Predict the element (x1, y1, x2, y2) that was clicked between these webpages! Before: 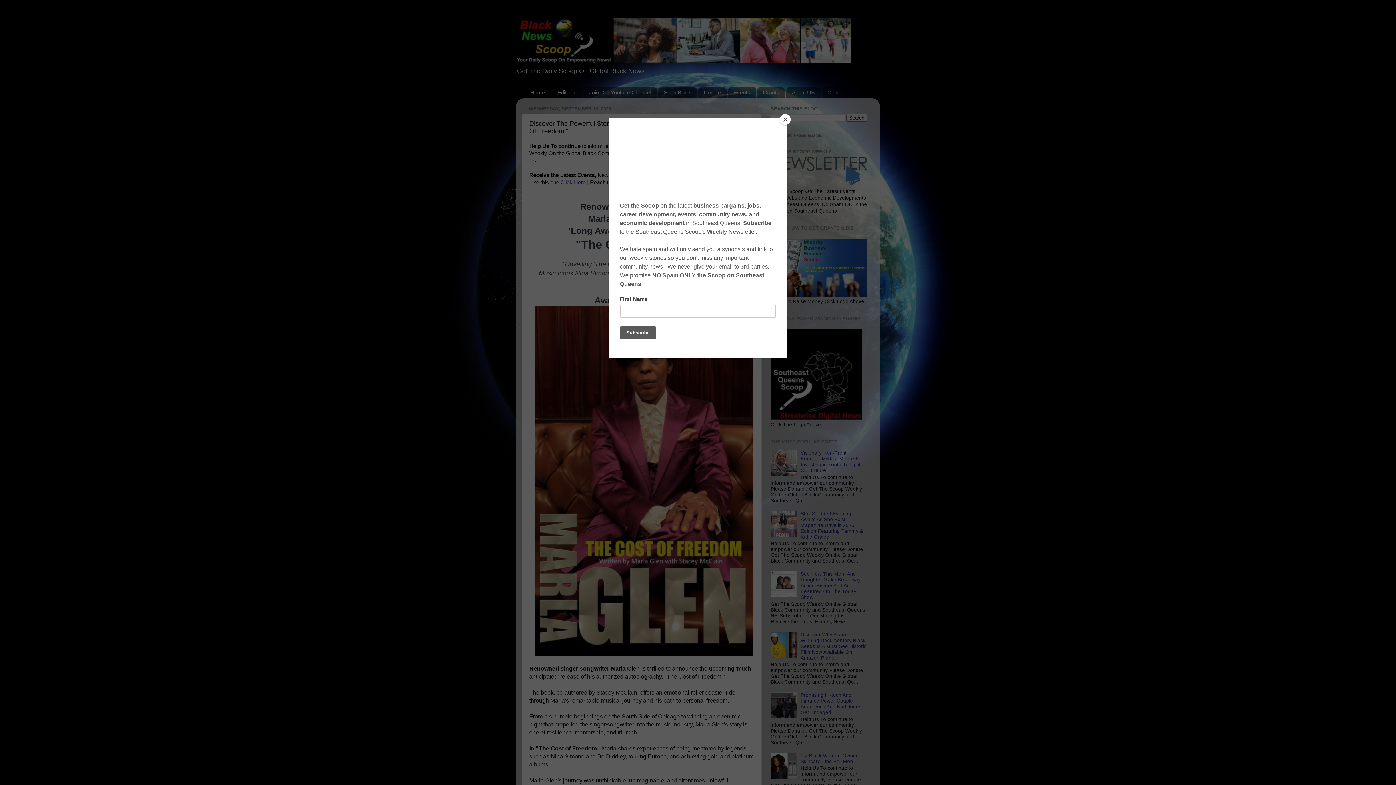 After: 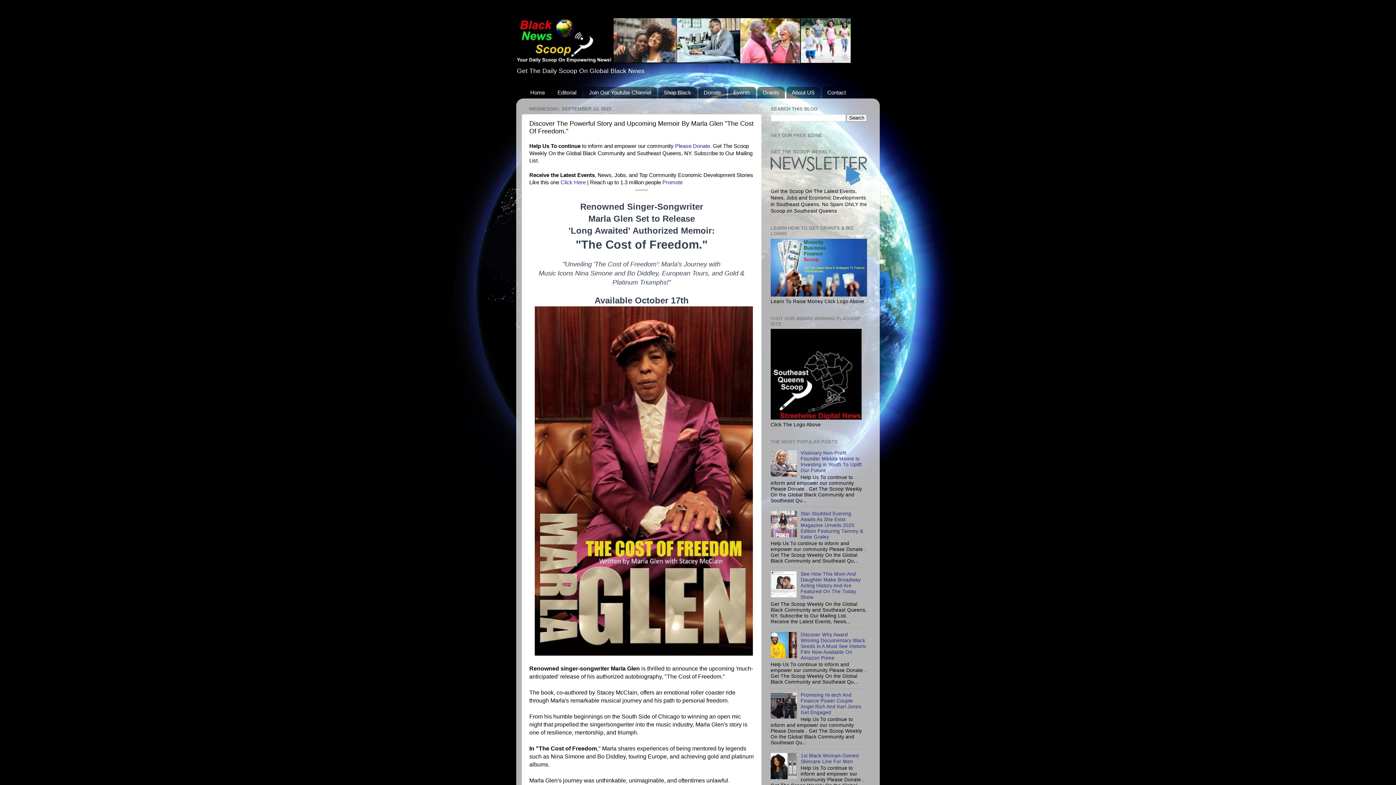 Action: label: Close bbox: (780, 114, 790, 125)